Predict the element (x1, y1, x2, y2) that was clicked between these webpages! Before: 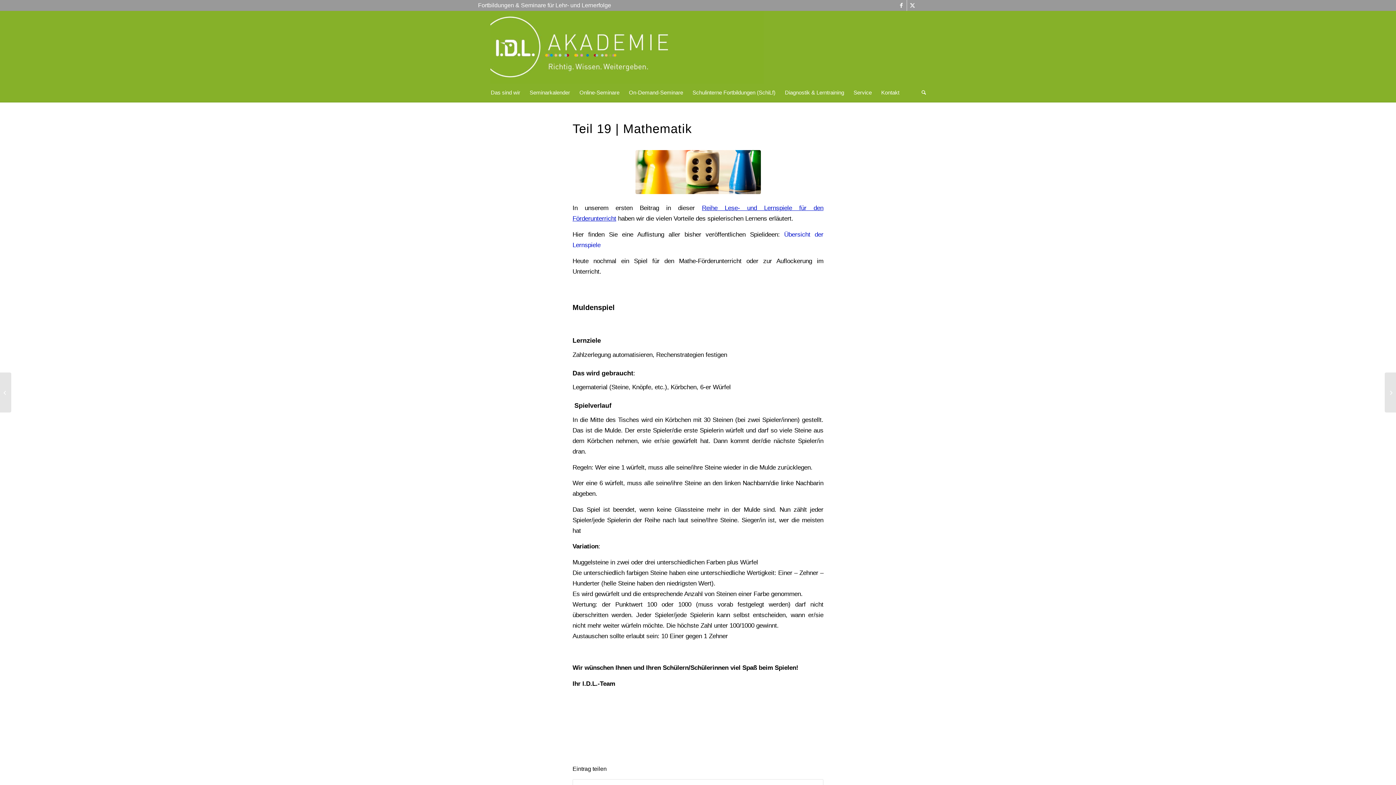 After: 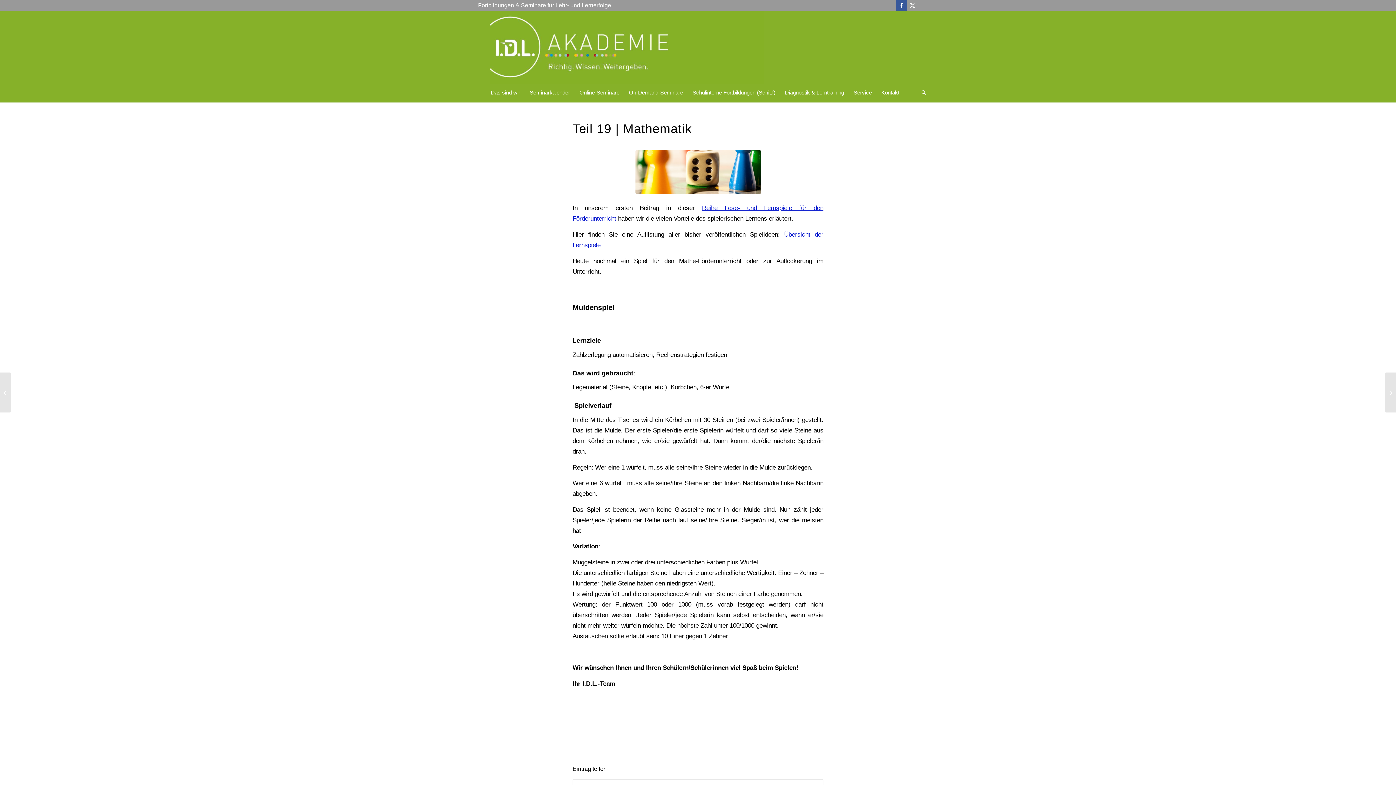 Action: bbox: (896, 0, 906, 10) label: Link zu Facebook